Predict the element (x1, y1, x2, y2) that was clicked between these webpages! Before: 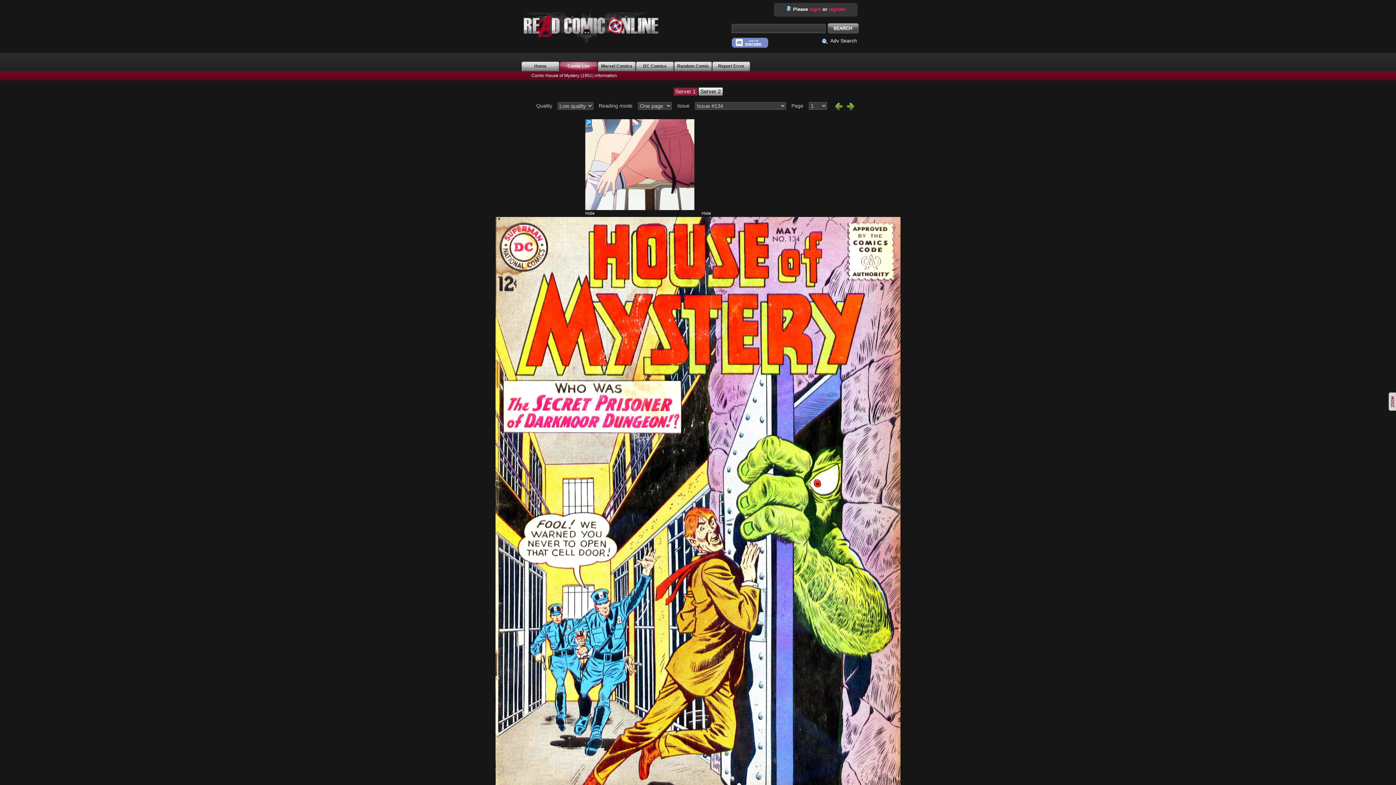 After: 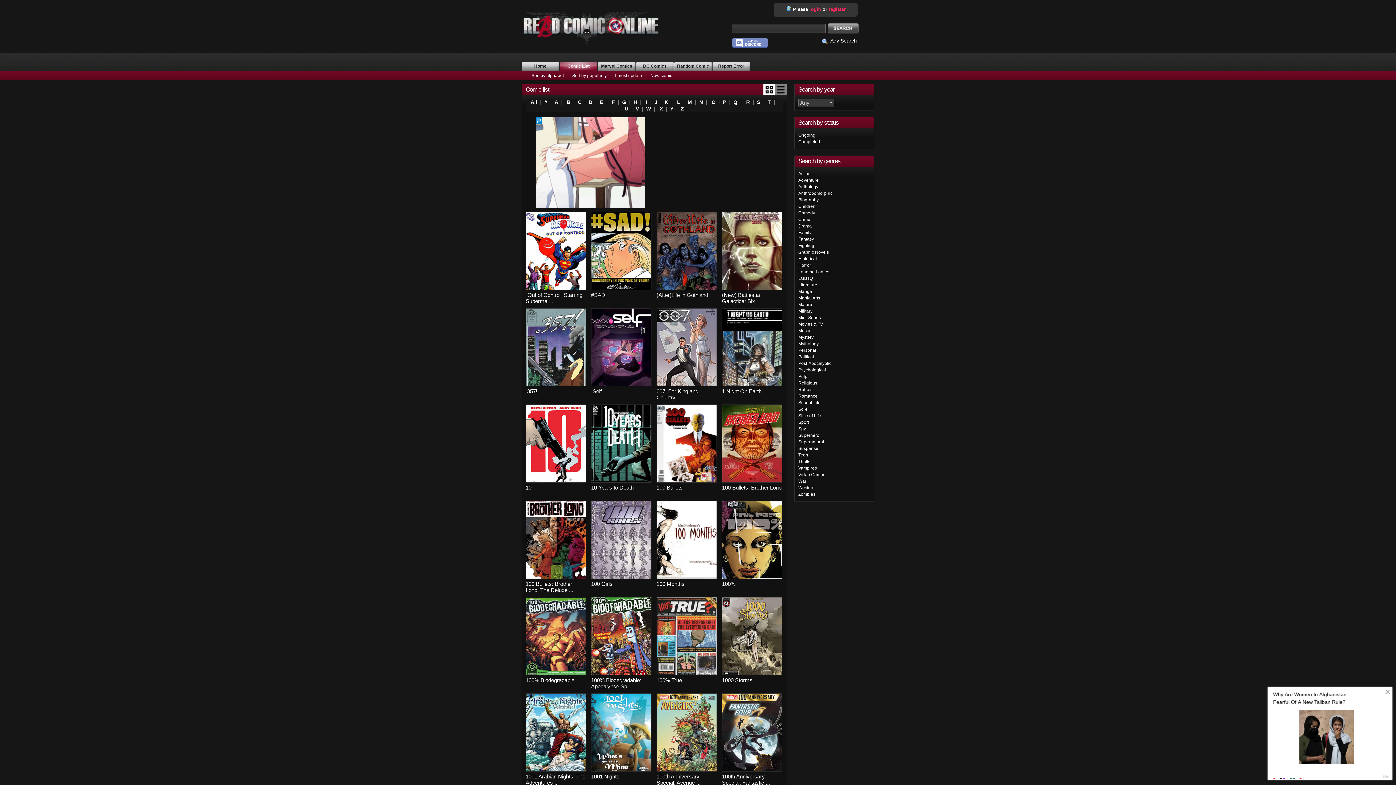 Action: bbox: (560, 61, 597, 71) label: Comic List